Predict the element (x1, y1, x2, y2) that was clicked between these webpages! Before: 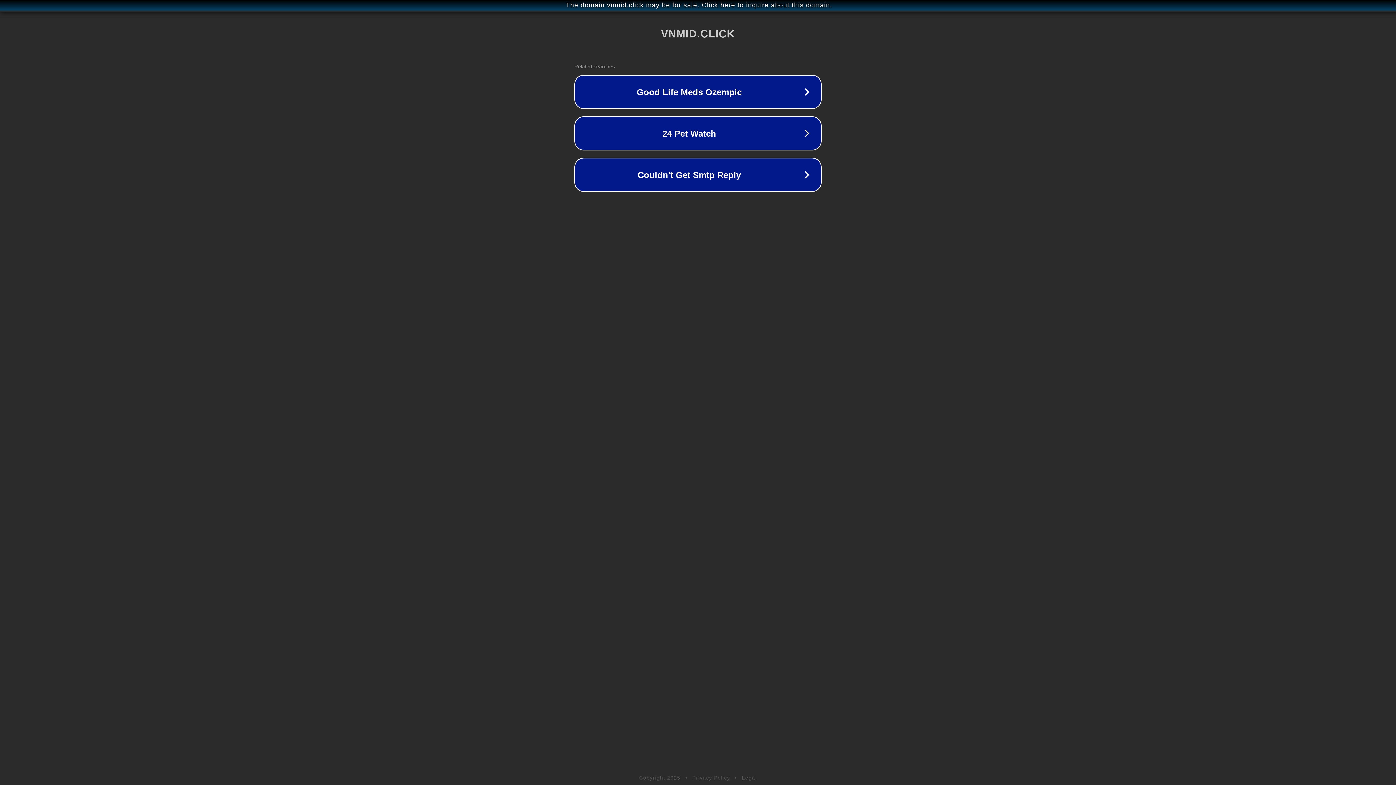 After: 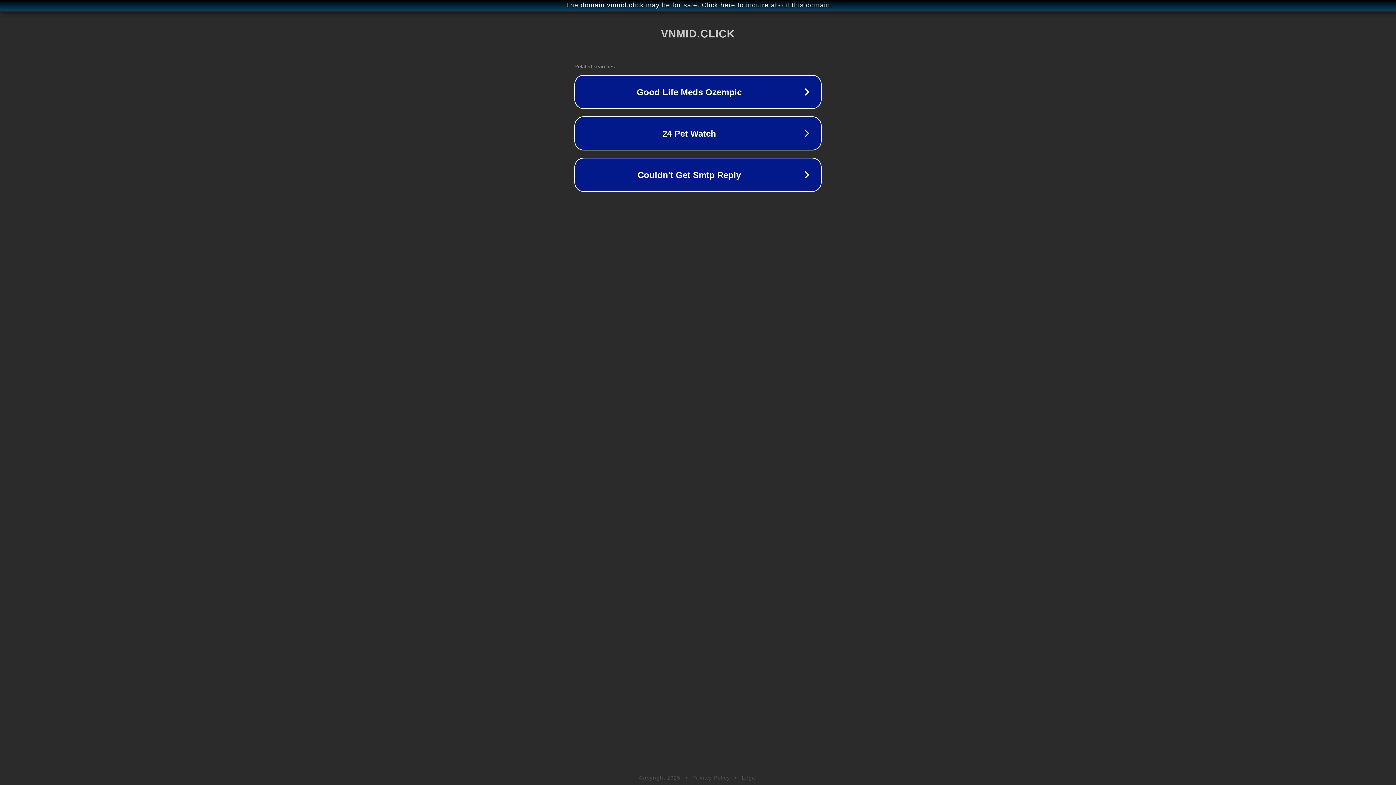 Action: bbox: (742, 775, 757, 781) label: Legal